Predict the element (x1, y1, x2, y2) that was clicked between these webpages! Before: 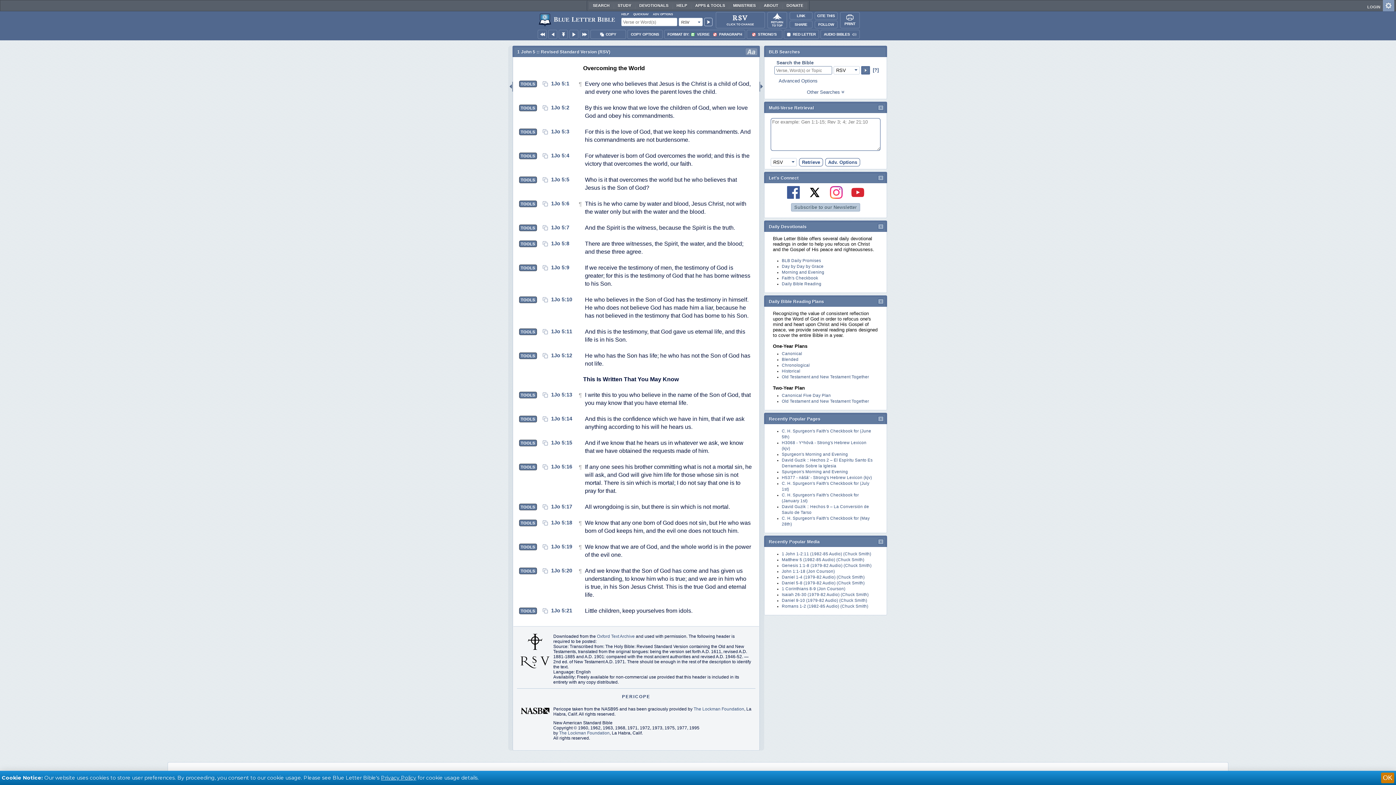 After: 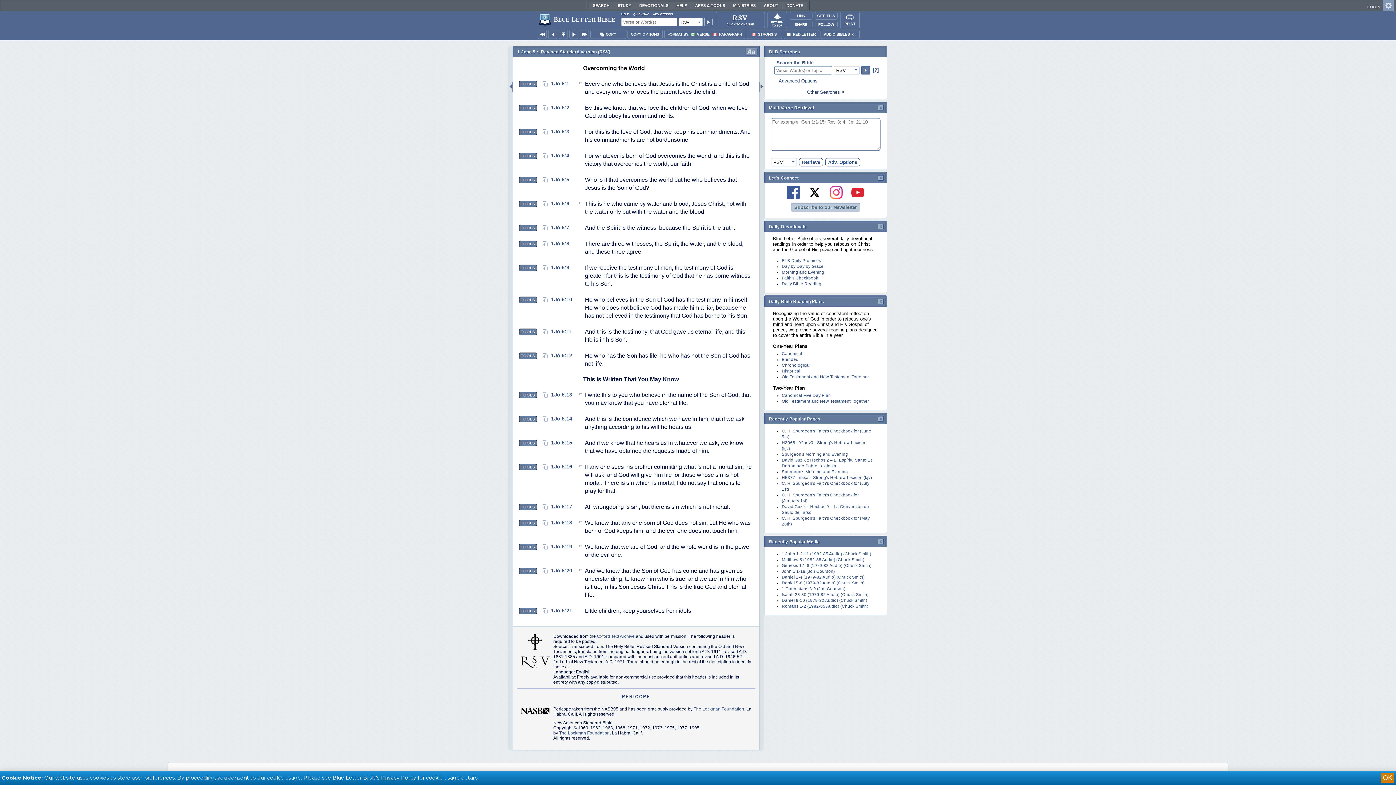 Action: bbox: (551, 152, 569, 158) label: 1Jo 5:4